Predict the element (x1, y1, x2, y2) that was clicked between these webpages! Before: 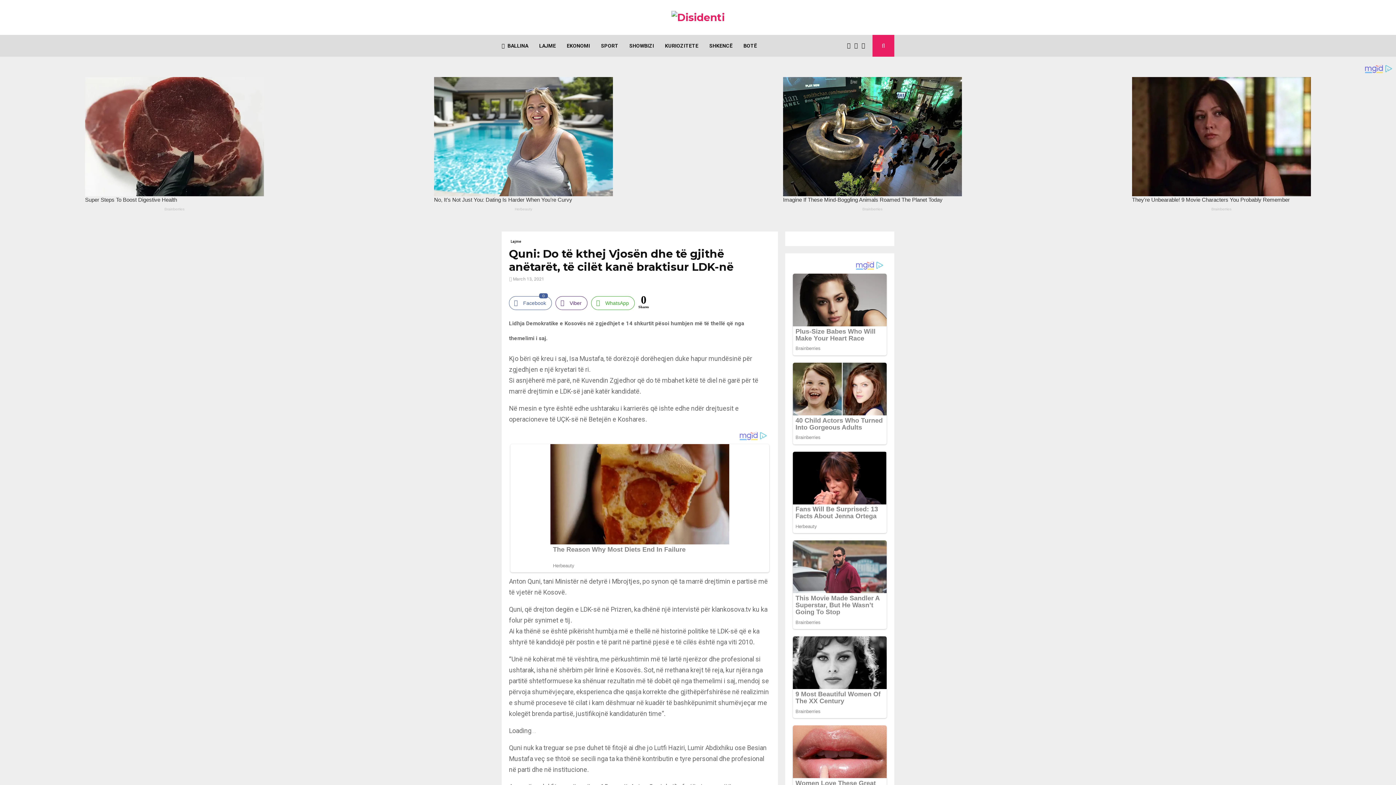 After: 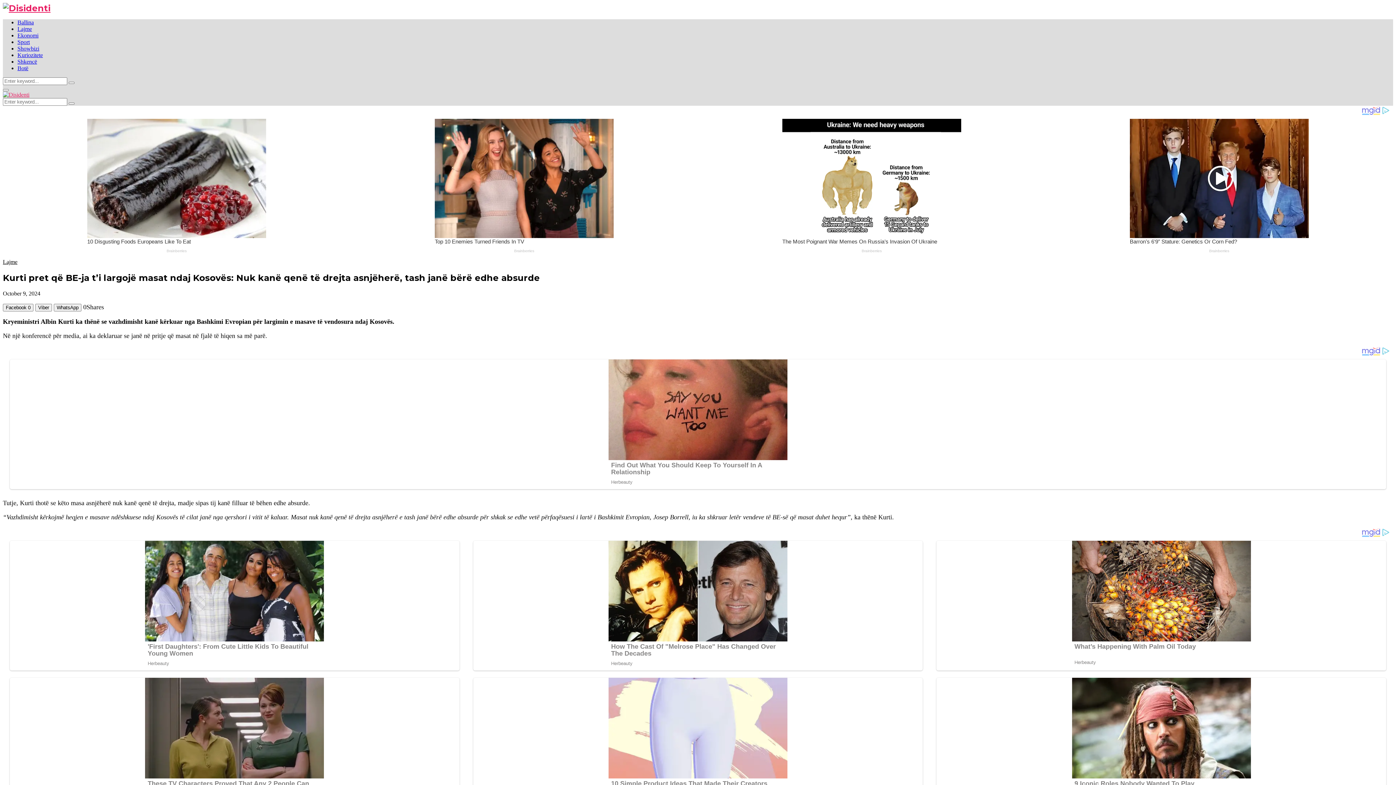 Action: bbox: (509, 735, 586, 771) label: Kurti pret që BE-ja t’i largojë masat ndaj Kosovës: Nuk kanë qenë të drejta asnjëherë, tash janë bërë edhe absurde